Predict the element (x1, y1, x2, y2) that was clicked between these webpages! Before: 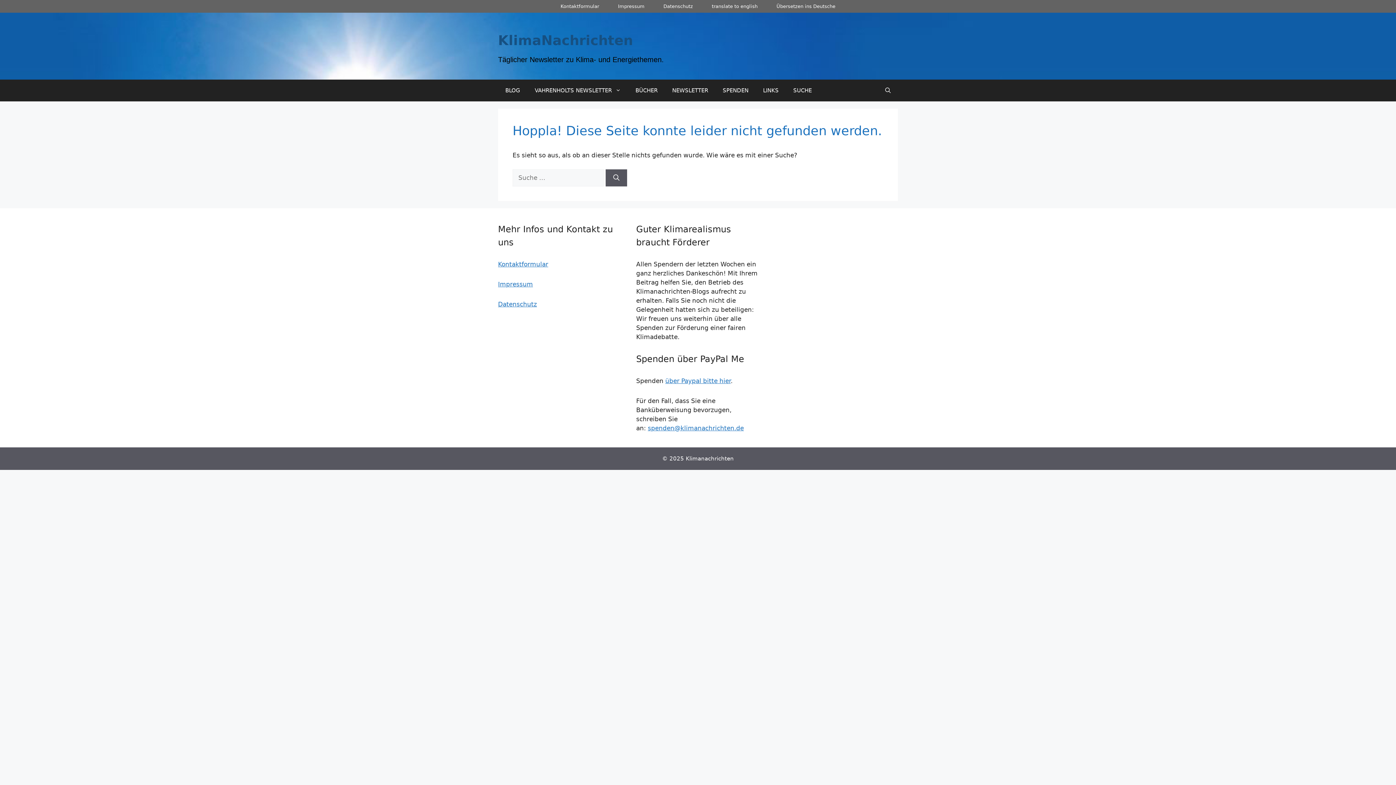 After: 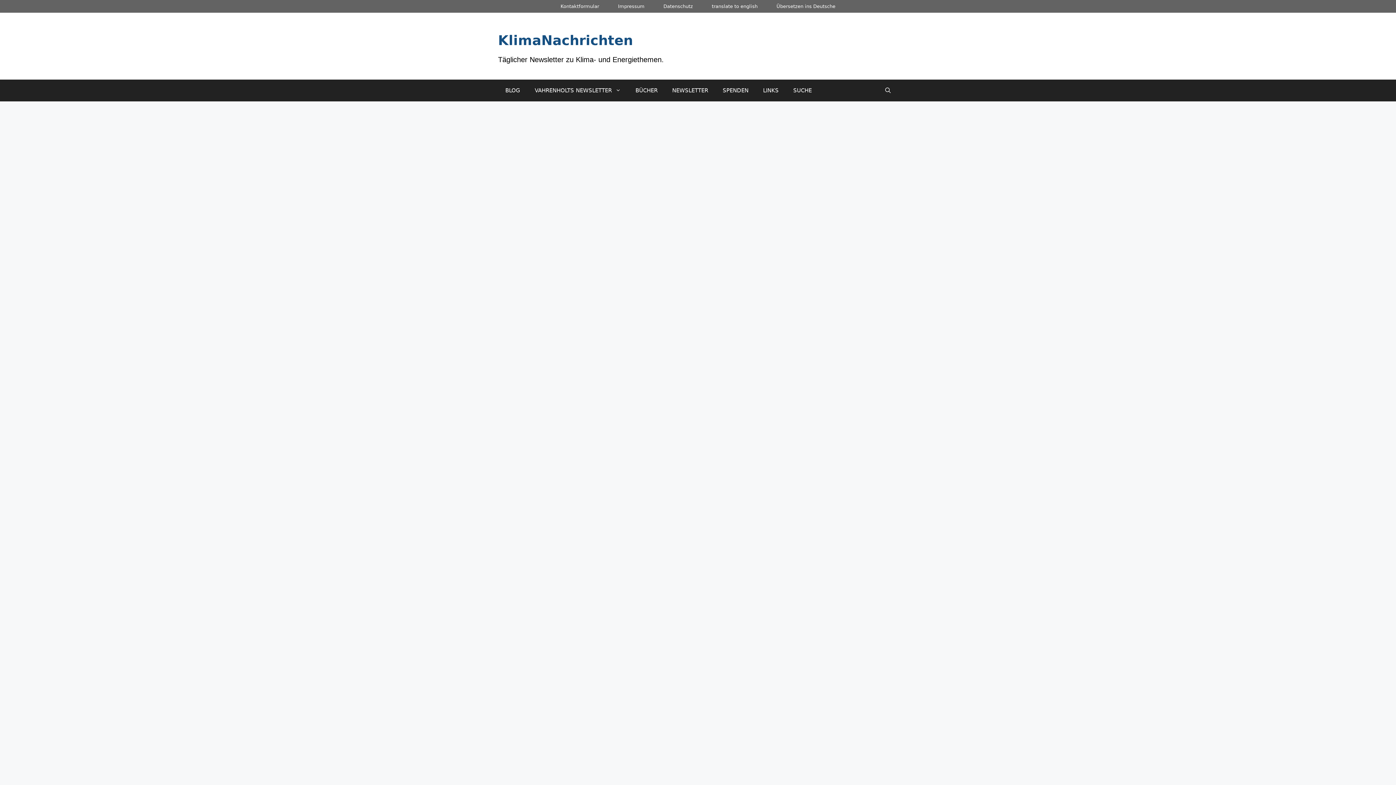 Action: label: VAHRENHOLTS NEWSLETTER bbox: (527, 79, 628, 101)